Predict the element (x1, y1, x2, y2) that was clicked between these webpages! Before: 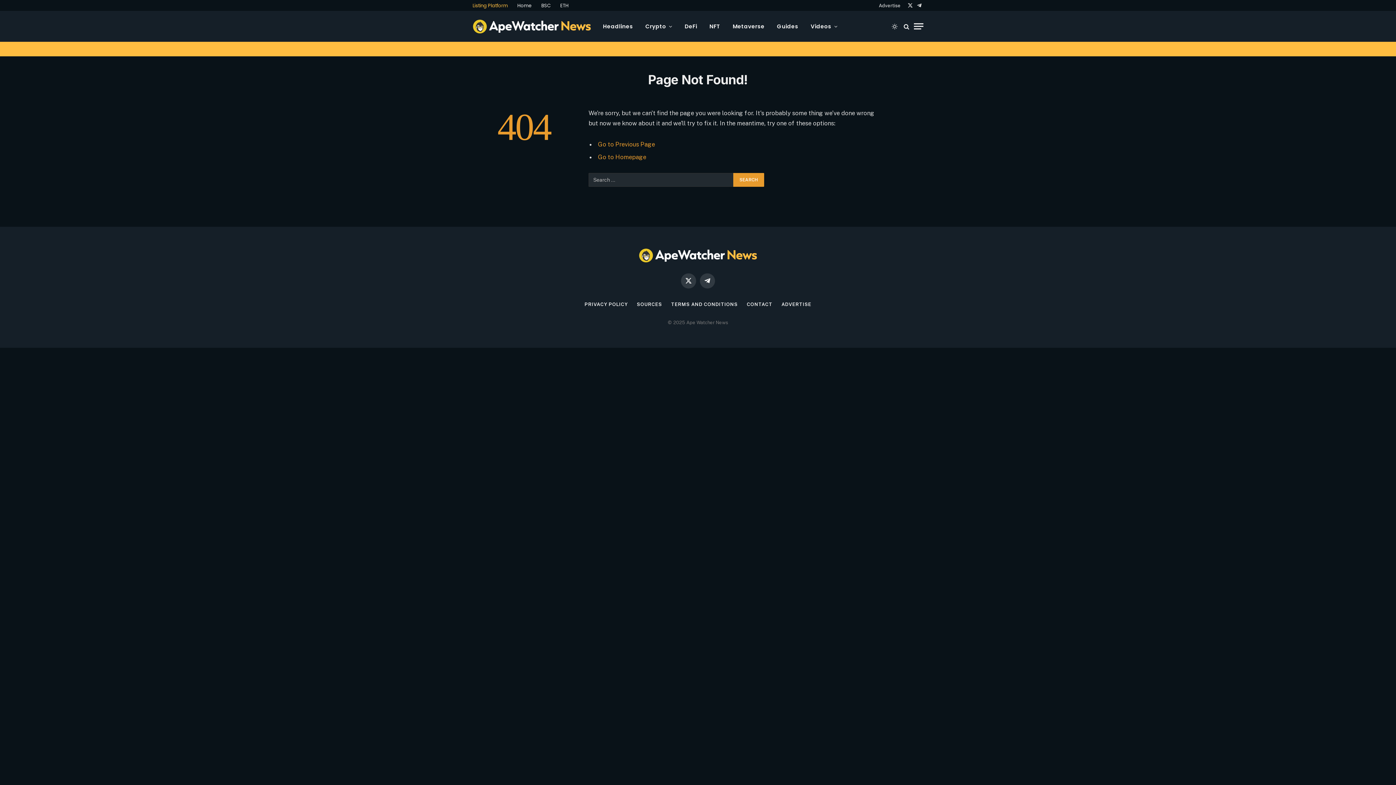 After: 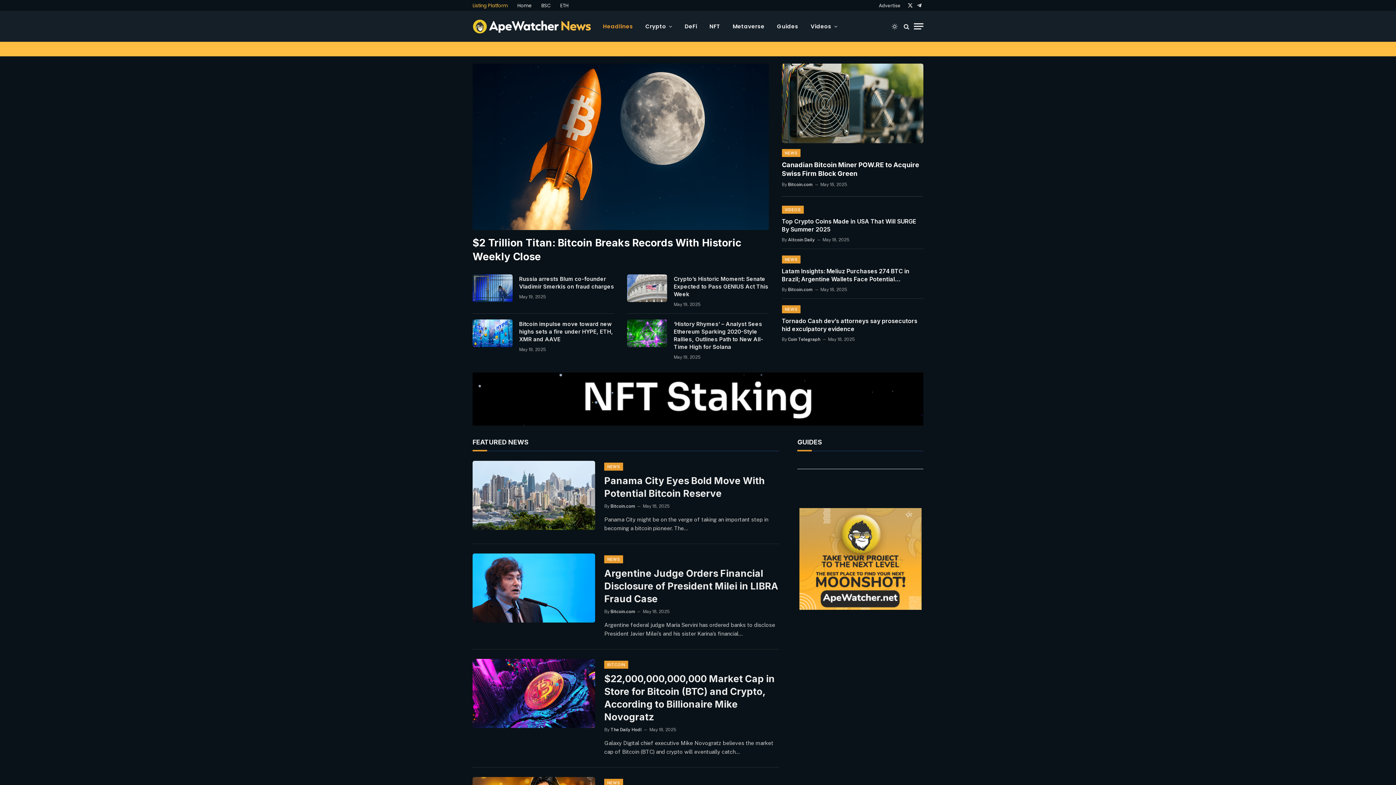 Action: label: Headlines bbox: (596, 10, 639, 41)